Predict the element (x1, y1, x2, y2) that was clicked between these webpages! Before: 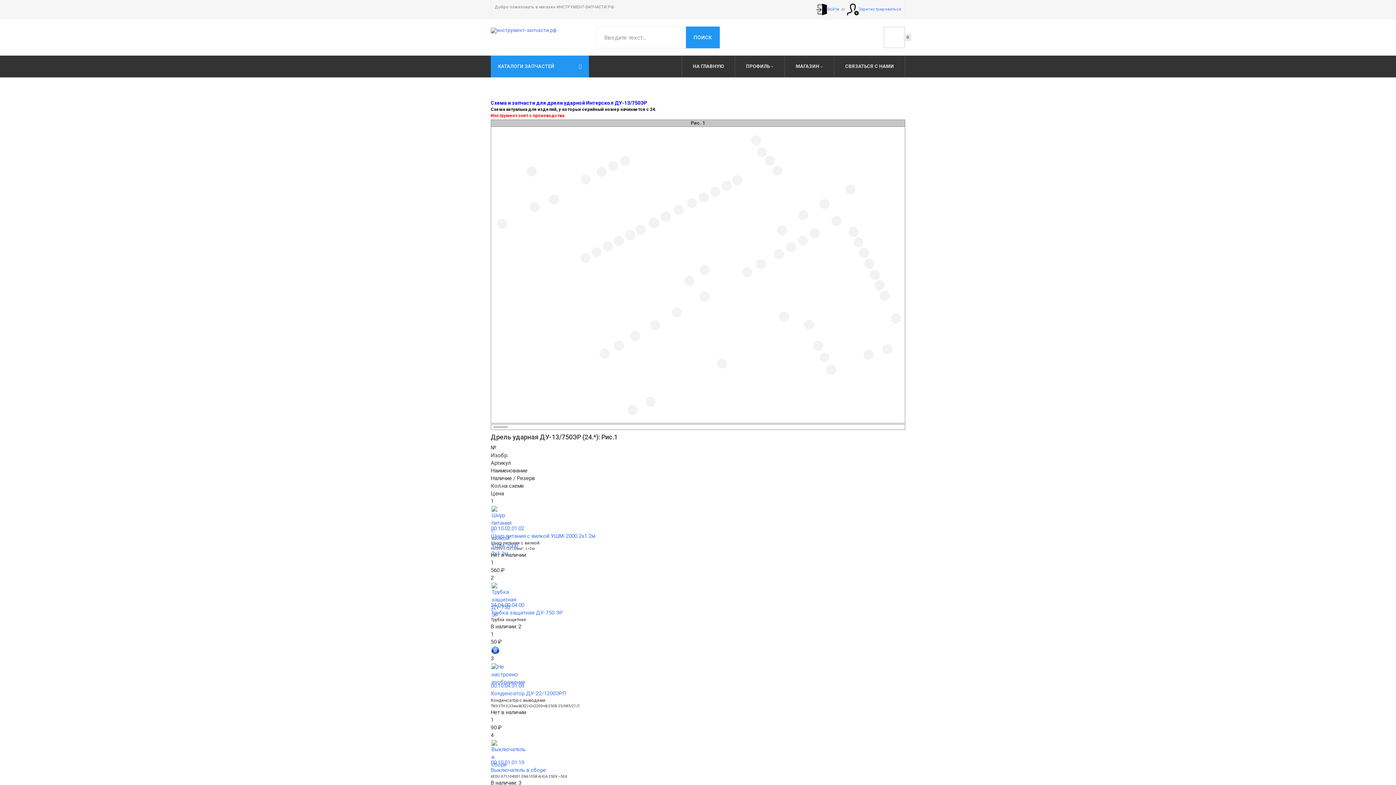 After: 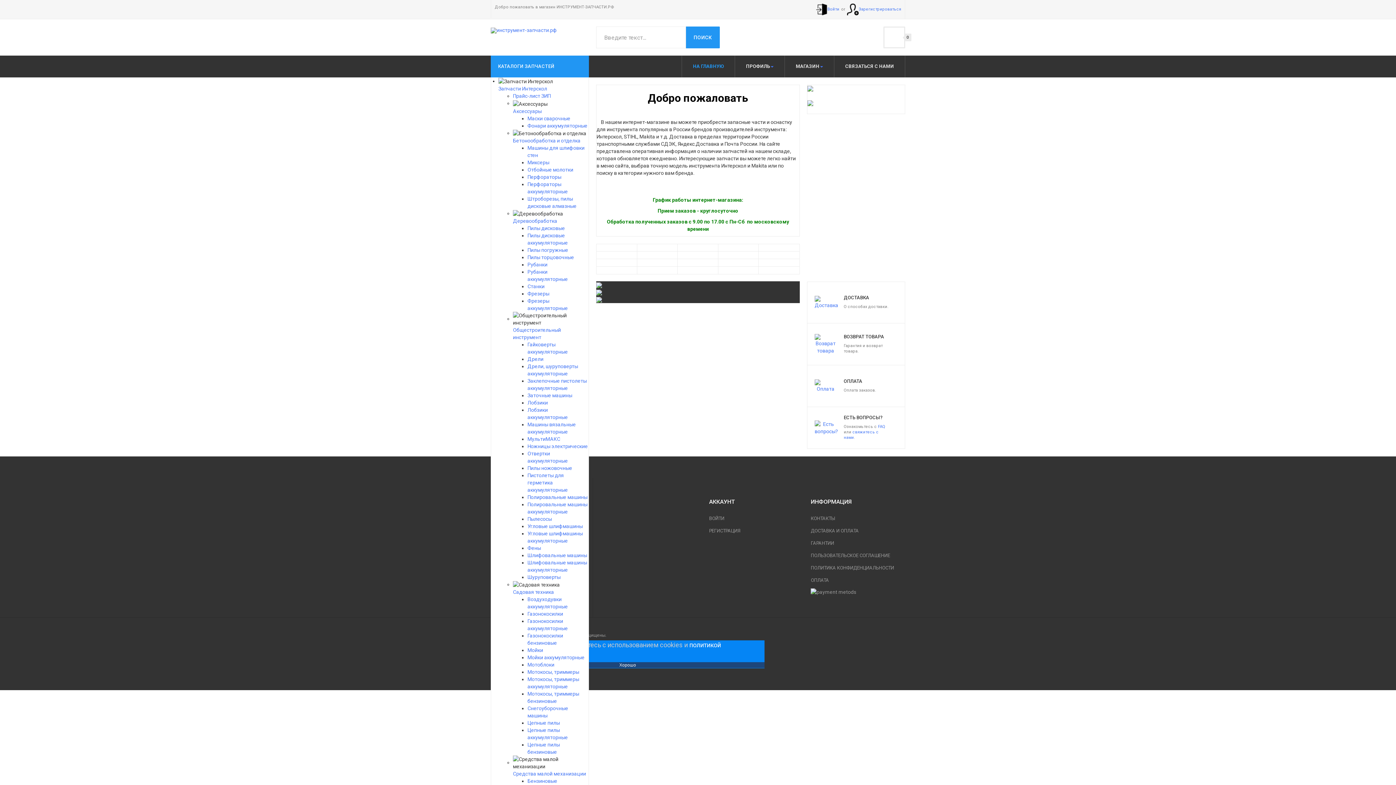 Action: label: НА ГЛАВНУЮ bbox: (682, 55, 734, 77)